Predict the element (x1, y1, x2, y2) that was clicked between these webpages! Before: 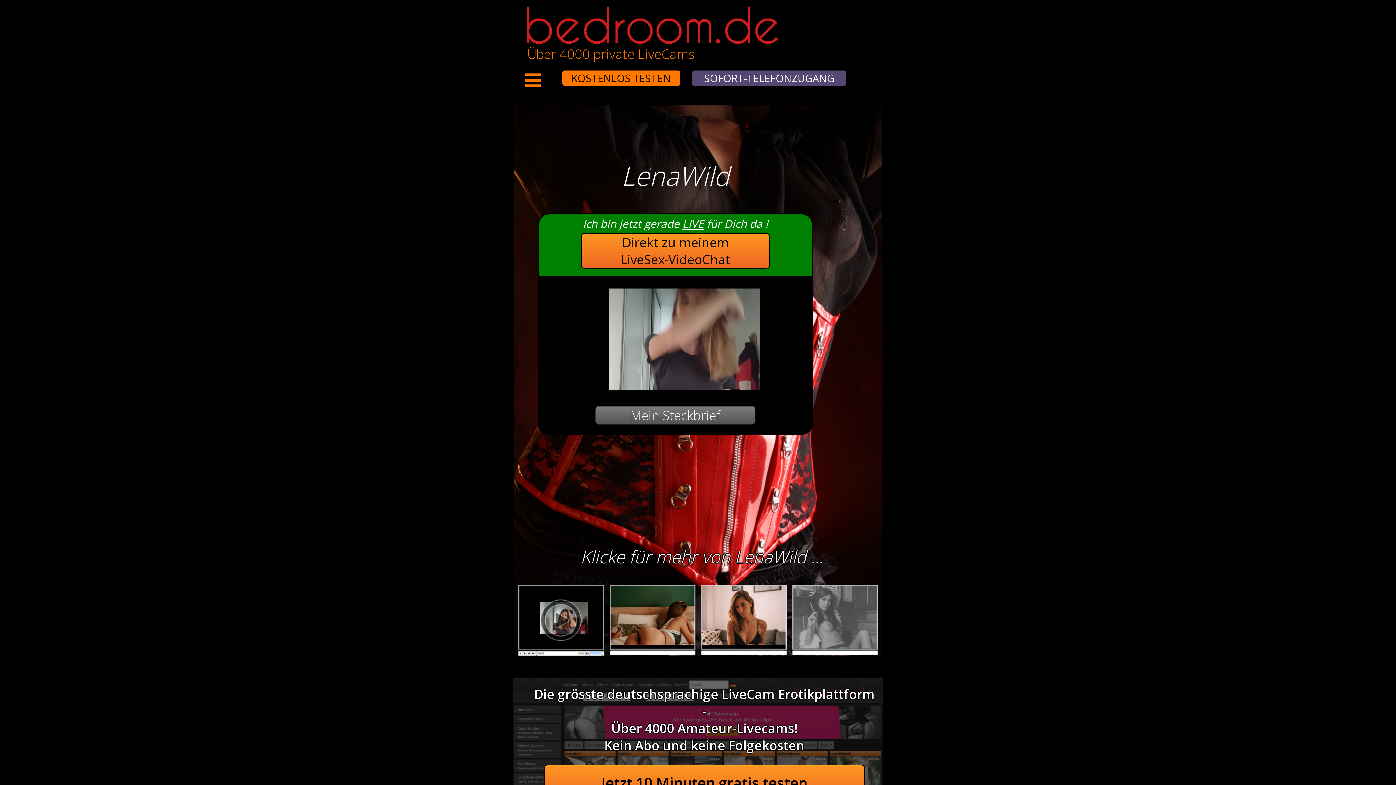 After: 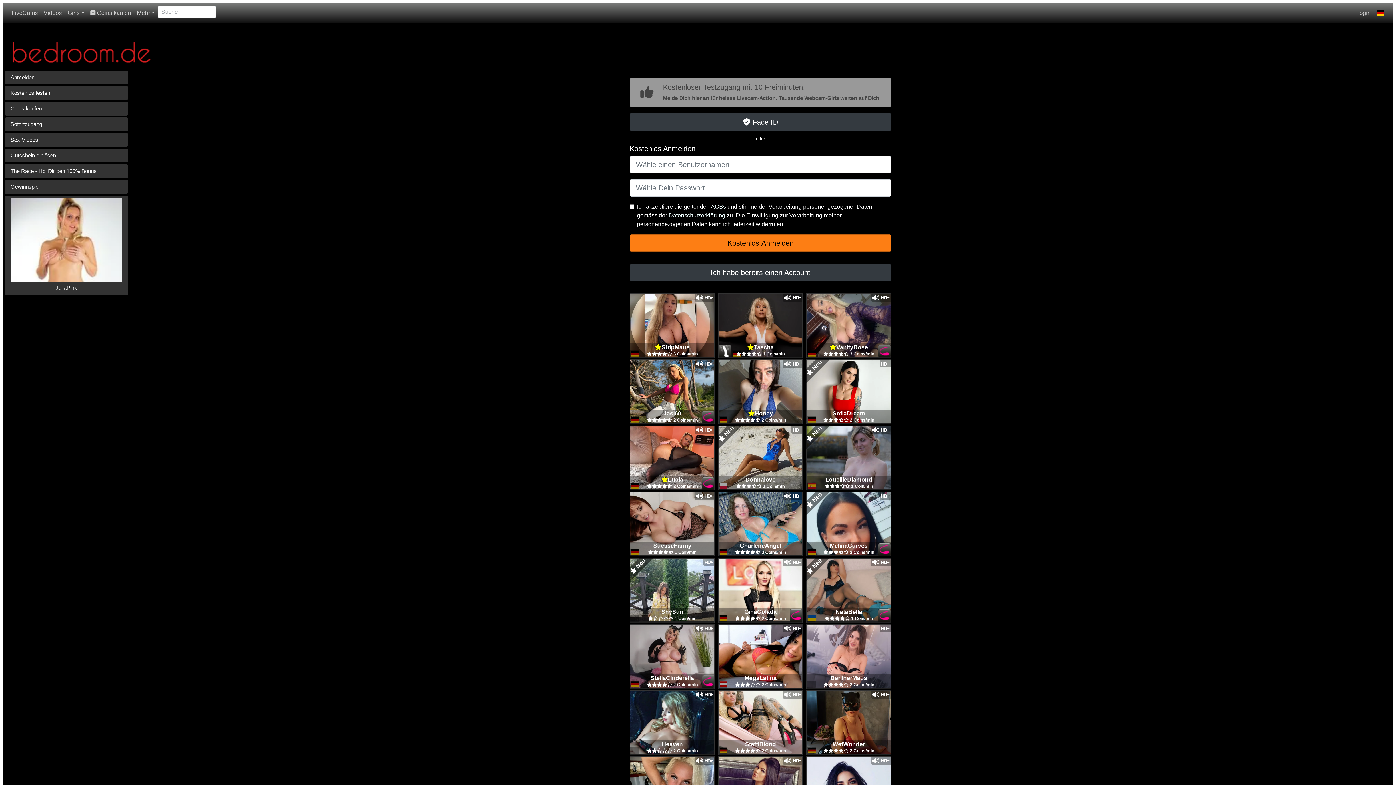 Action: bbox: (601, 773, 807, 793) label: Jetzt 10 Minuten gratis testen